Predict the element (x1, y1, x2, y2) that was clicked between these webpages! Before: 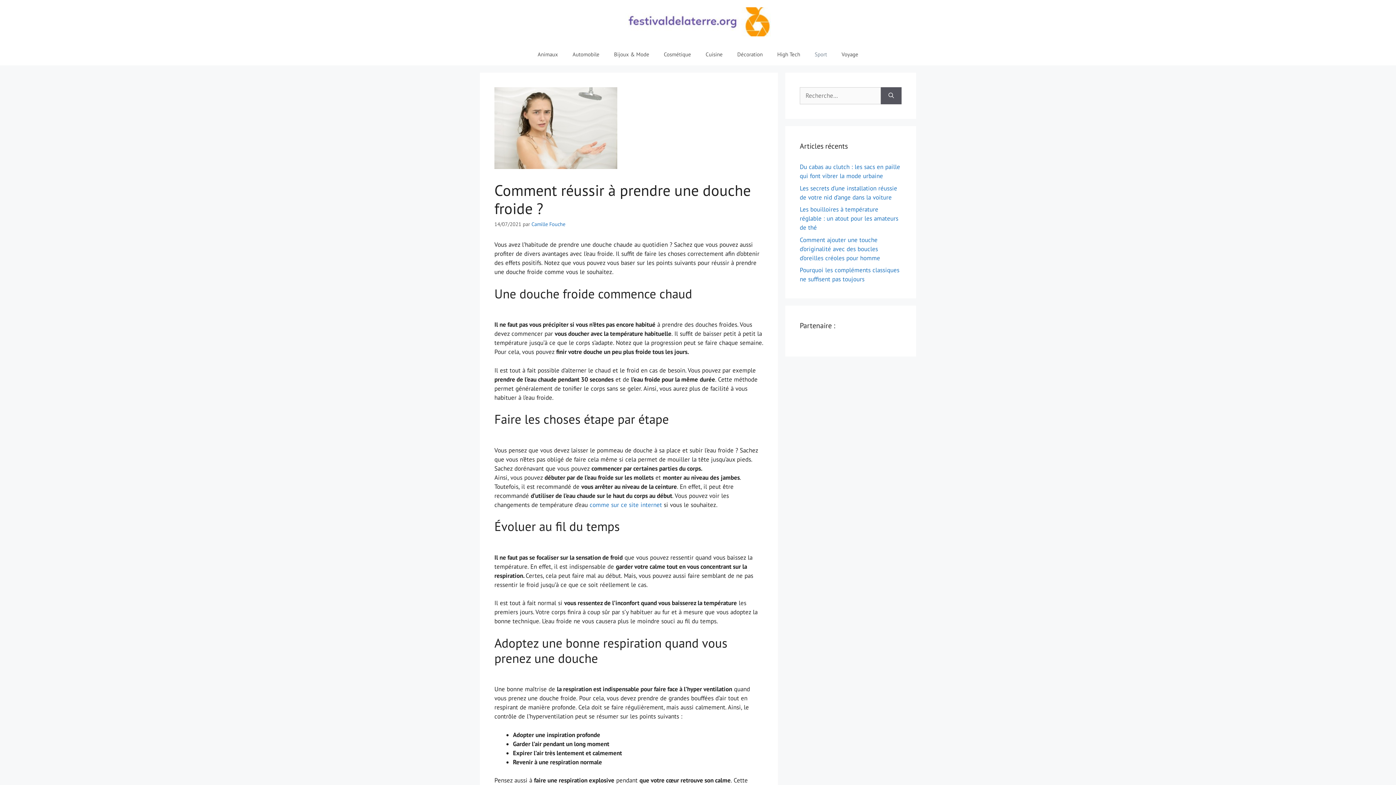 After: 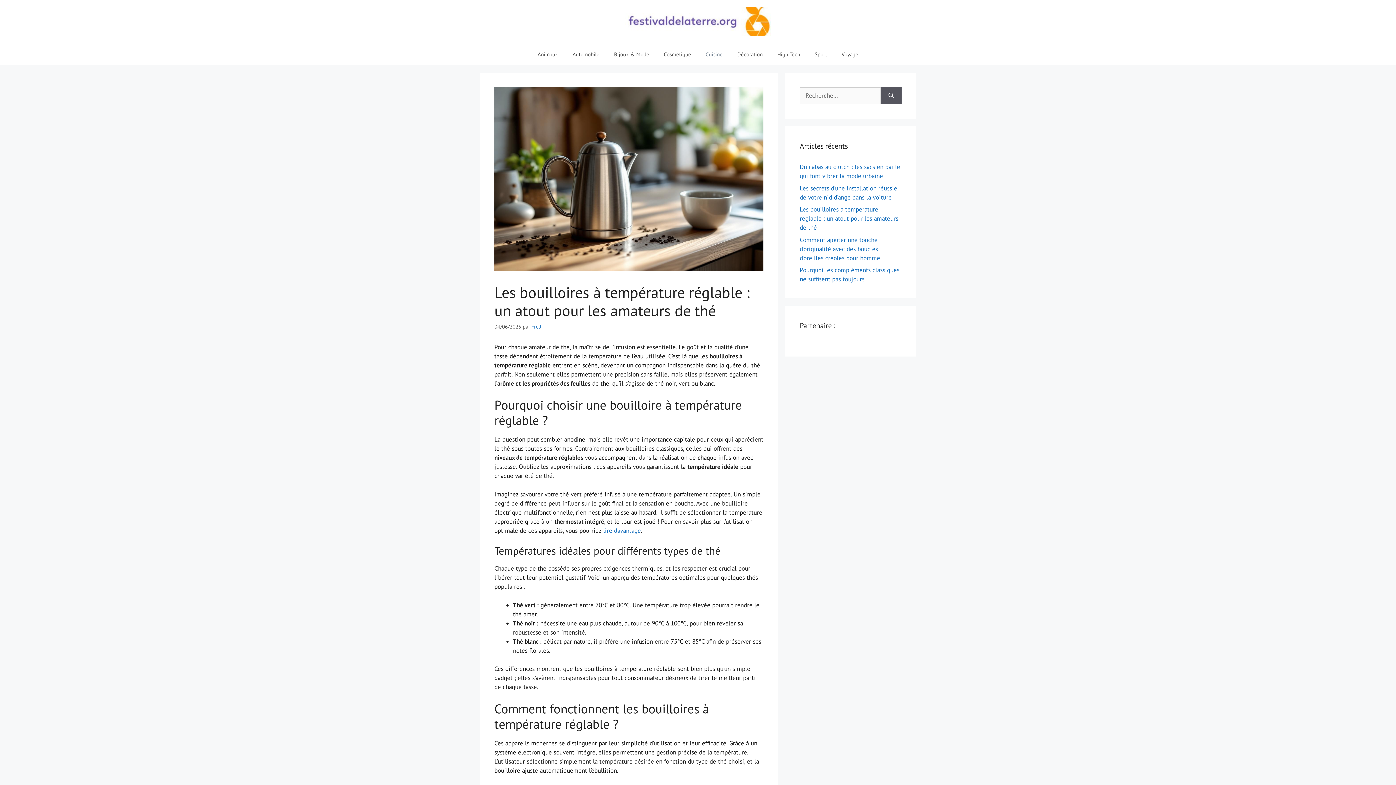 Action: label: Les bouilloires à température réglable : un atout pour les amateurs de thé bbox: (800, 205, 898, 231)